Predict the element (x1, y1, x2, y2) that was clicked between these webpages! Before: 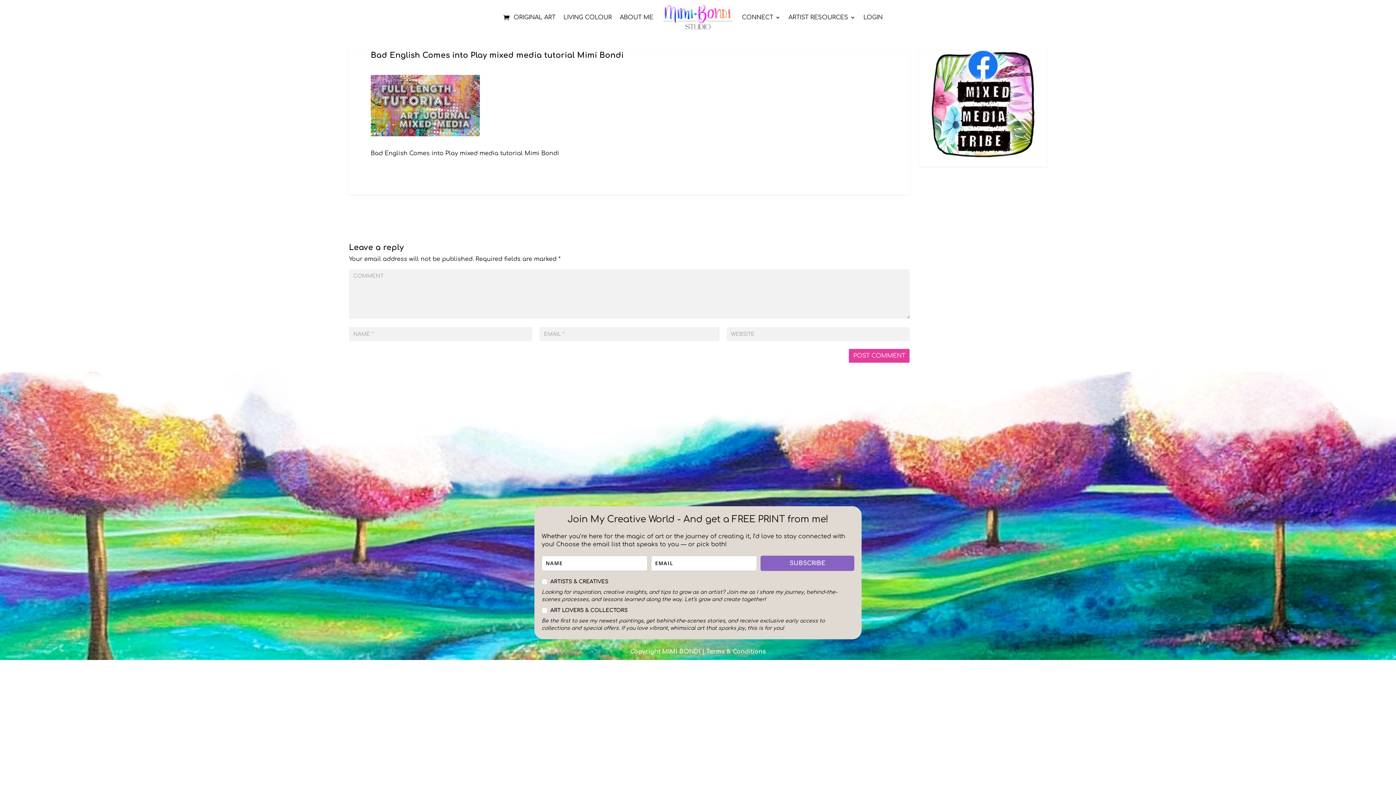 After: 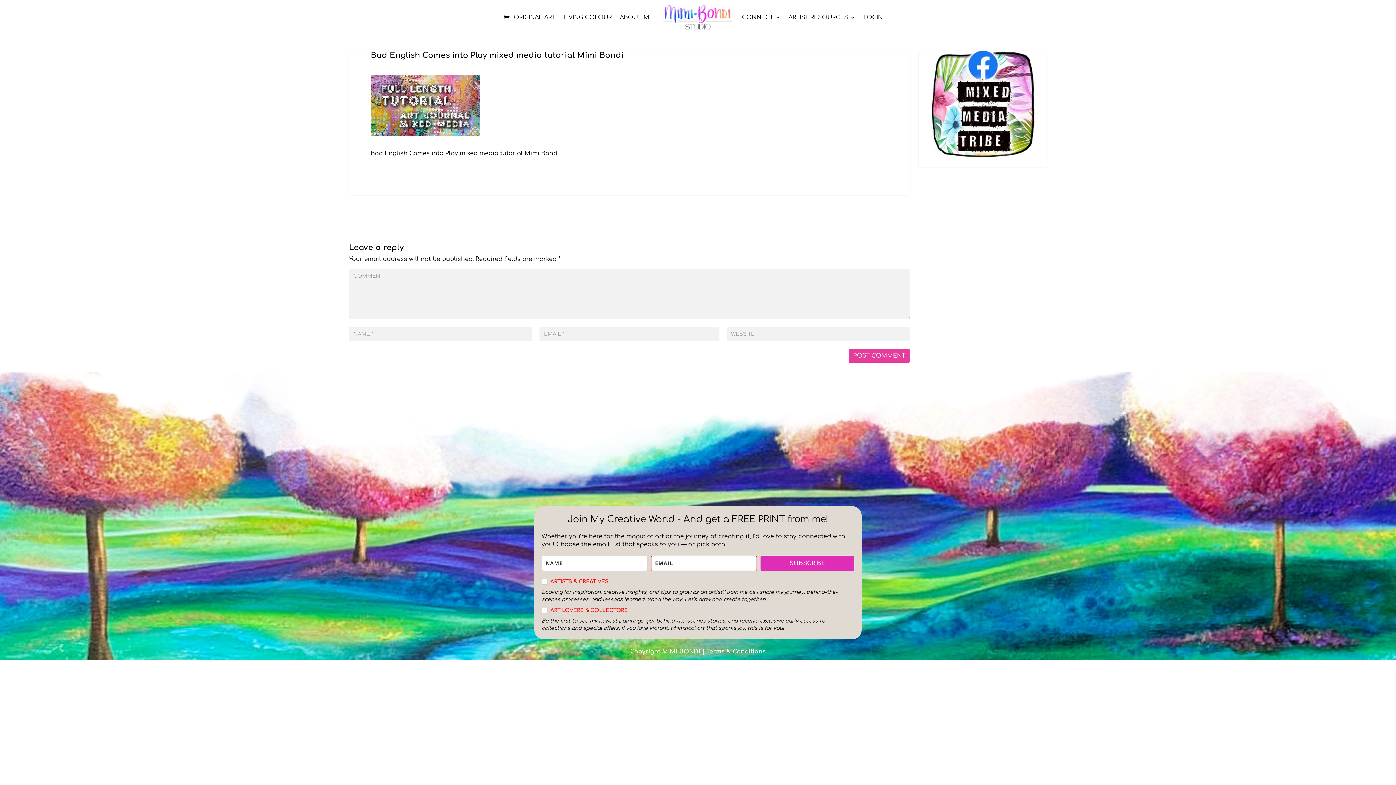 Action: bbox: (760, 555, 854, 571) label: SUBSCRIBE